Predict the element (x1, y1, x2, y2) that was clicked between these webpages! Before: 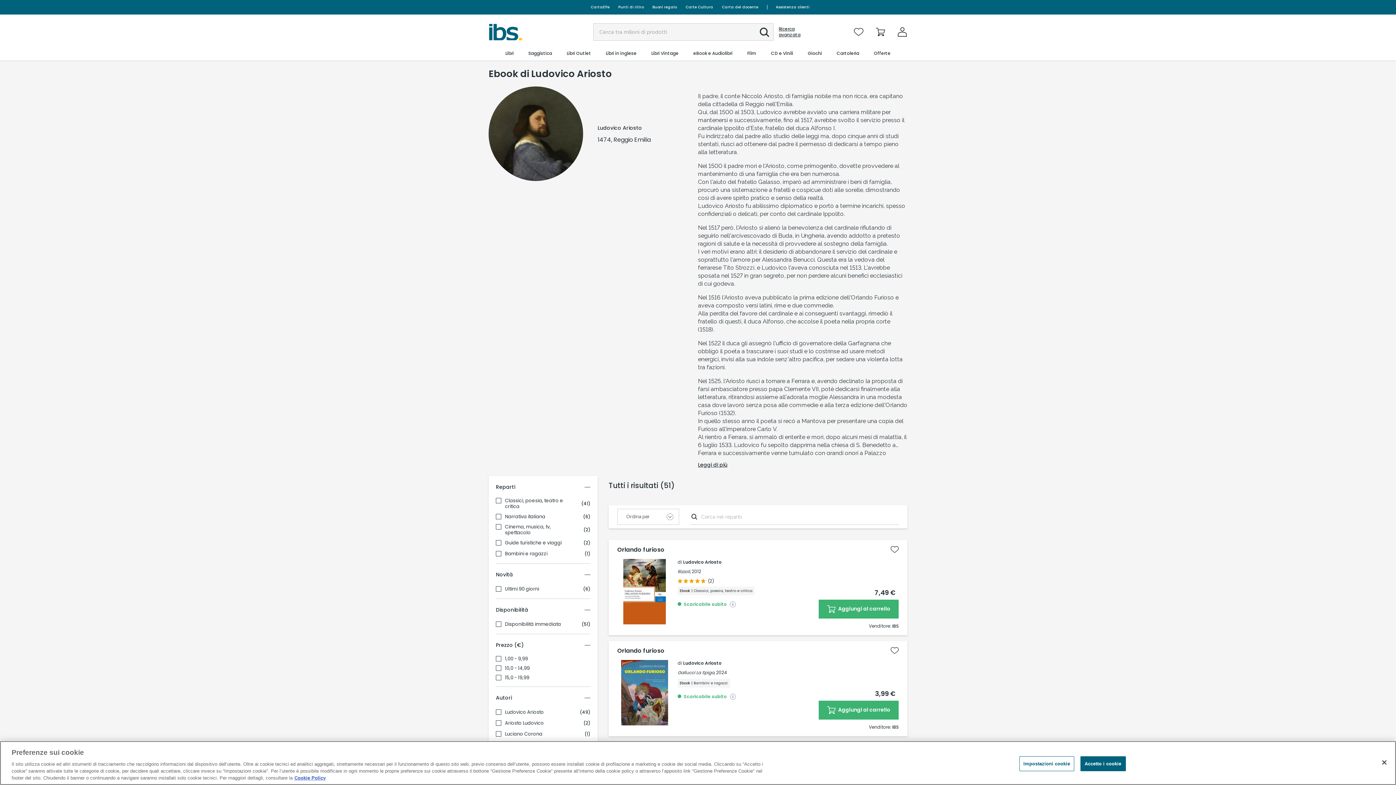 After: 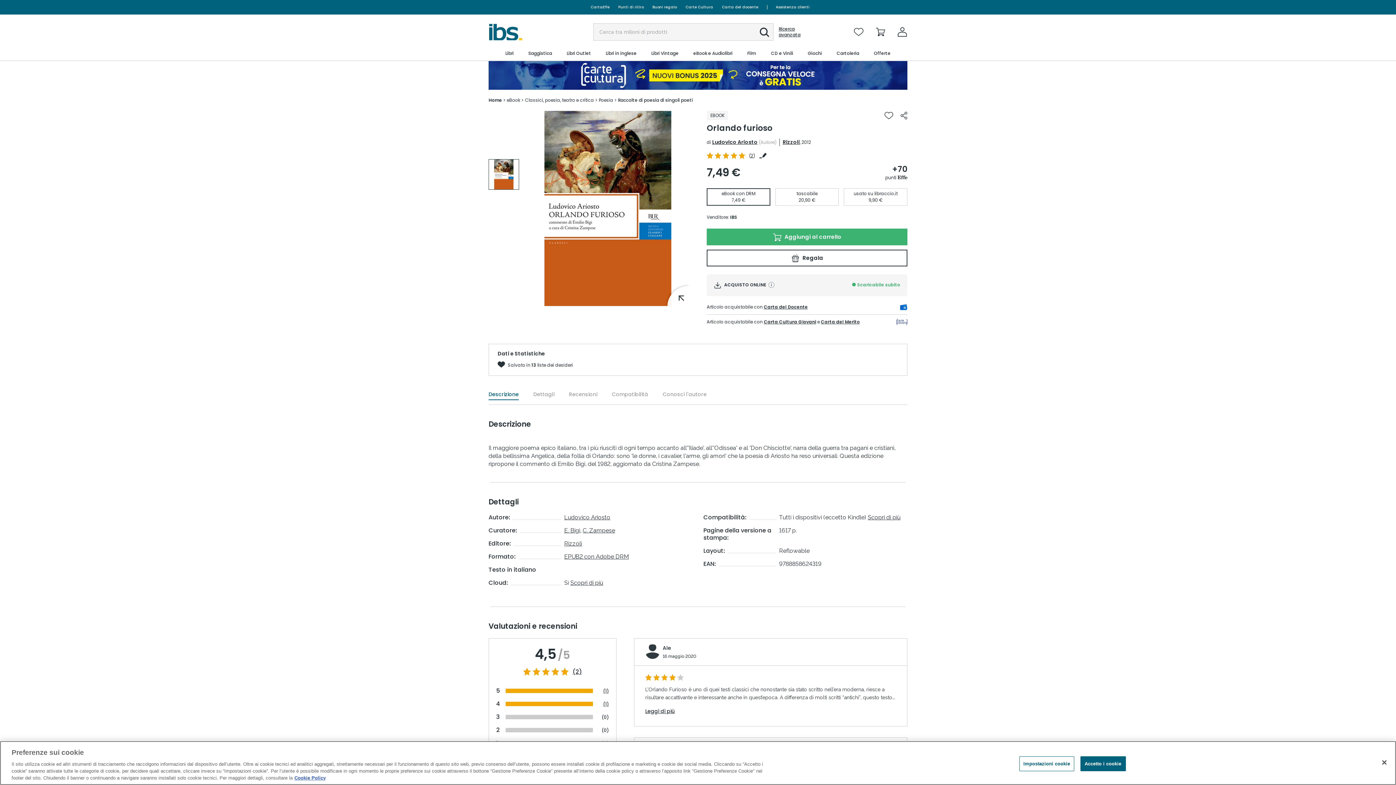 Action: label: Orlando furioso bbox: (617, 546, 888, 554)